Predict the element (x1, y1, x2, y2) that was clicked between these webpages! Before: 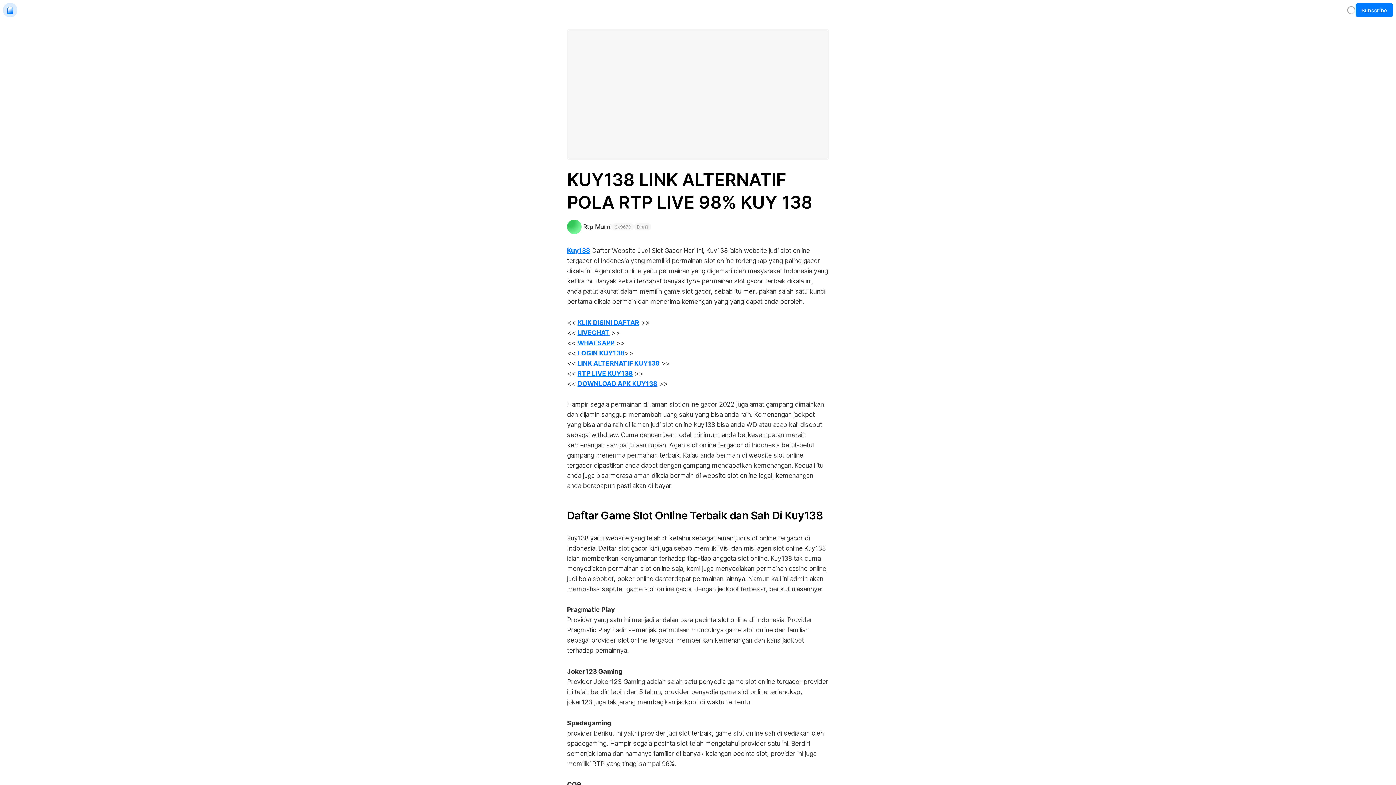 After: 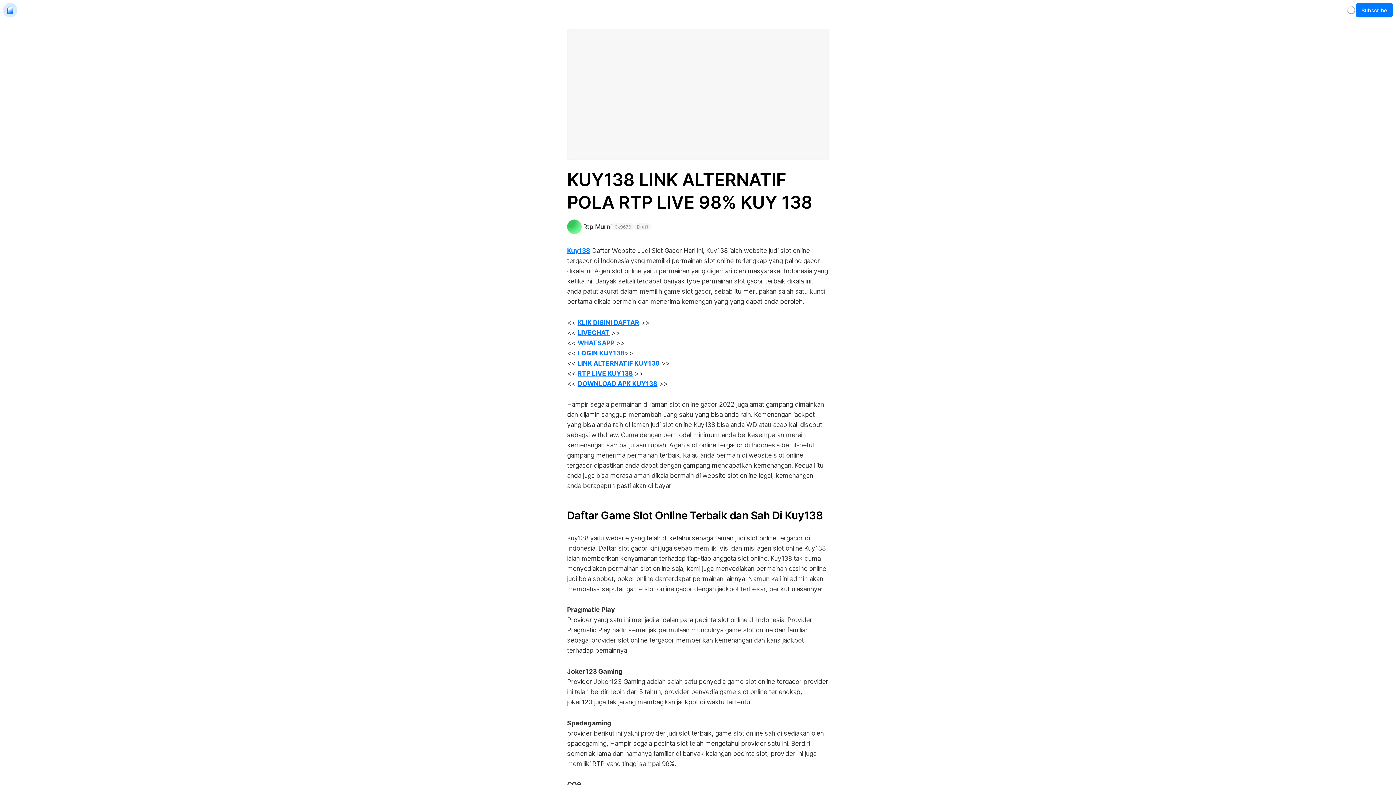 Action: bbox: (577, 359, 659, 367) label: LINK ALTERNATIF KUY138